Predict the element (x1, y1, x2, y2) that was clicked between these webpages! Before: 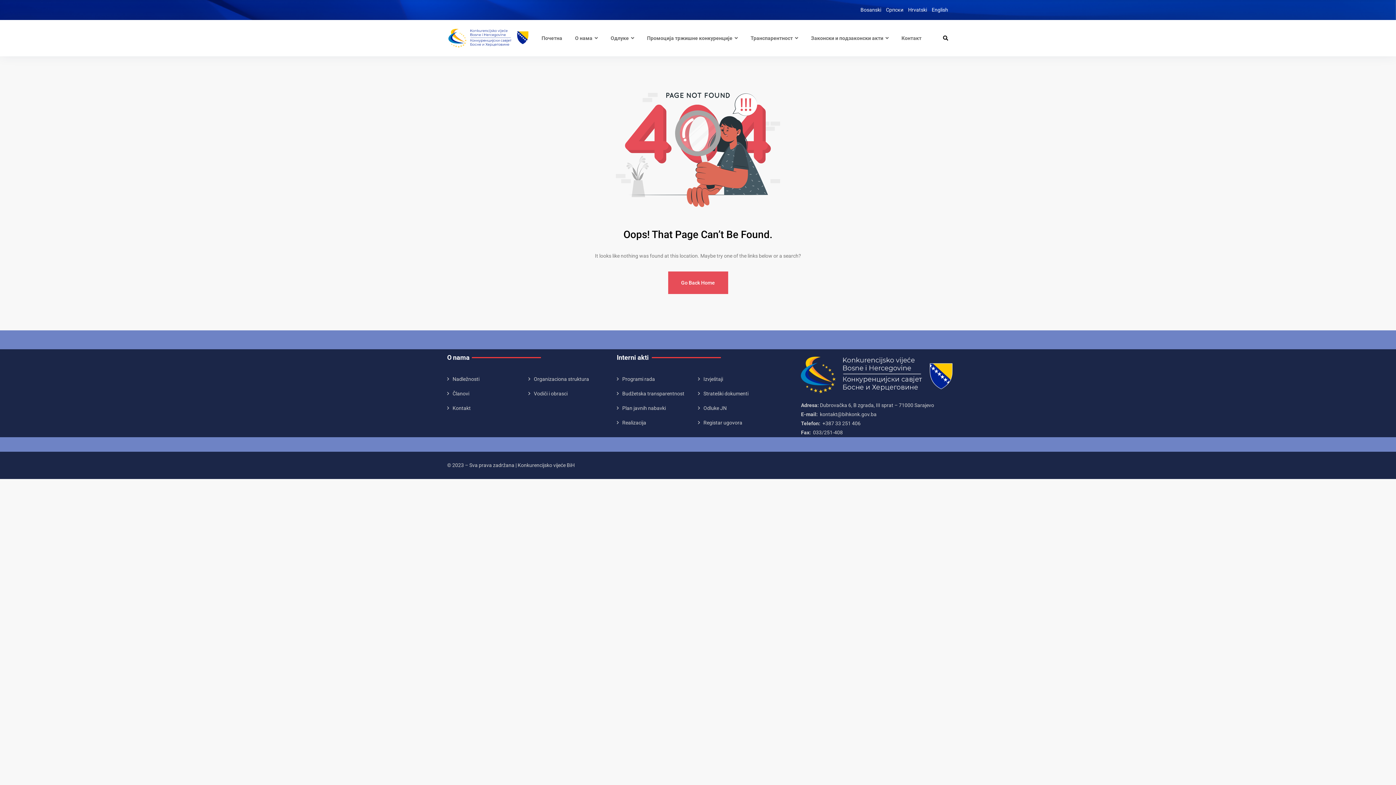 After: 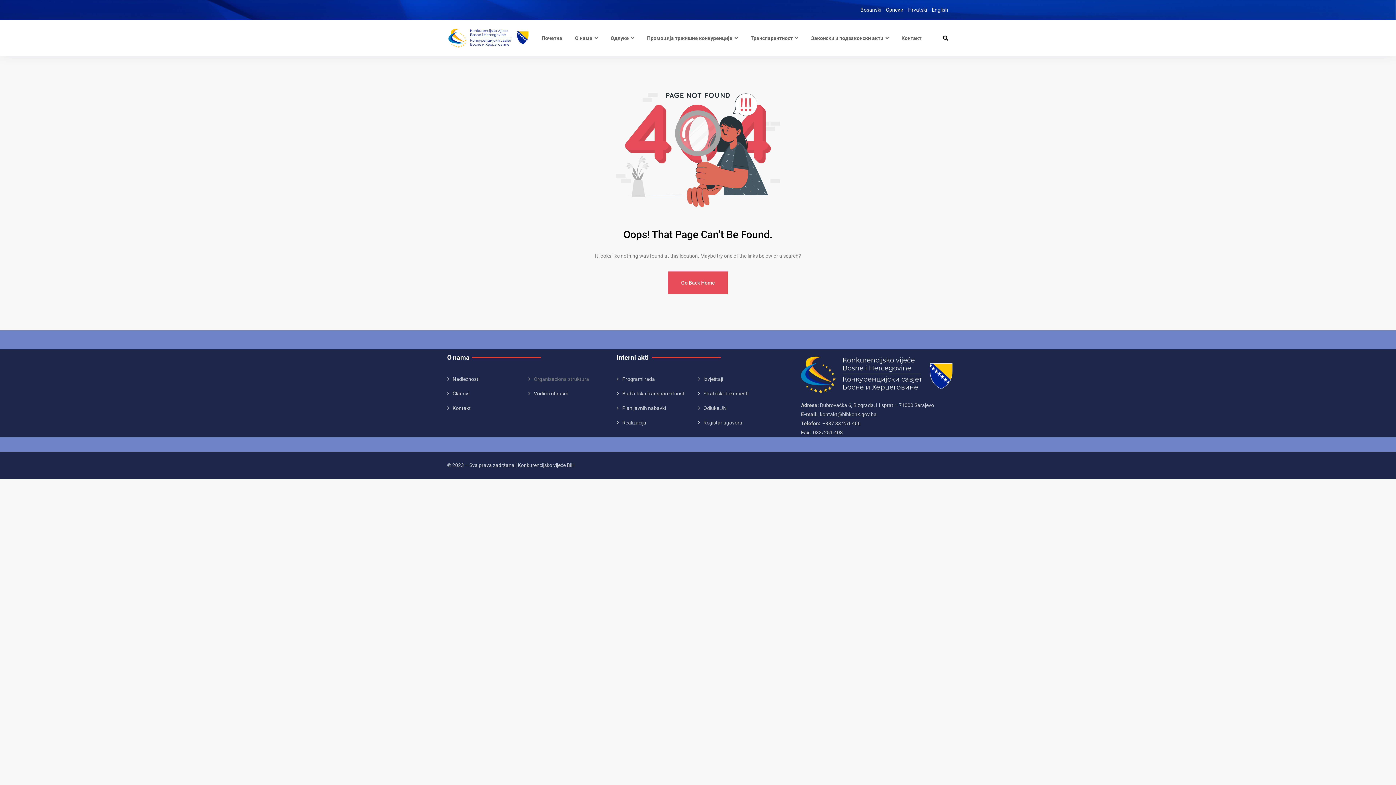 Action: label: Organizaciona struktura bbox: (528, 374, 609, 384)